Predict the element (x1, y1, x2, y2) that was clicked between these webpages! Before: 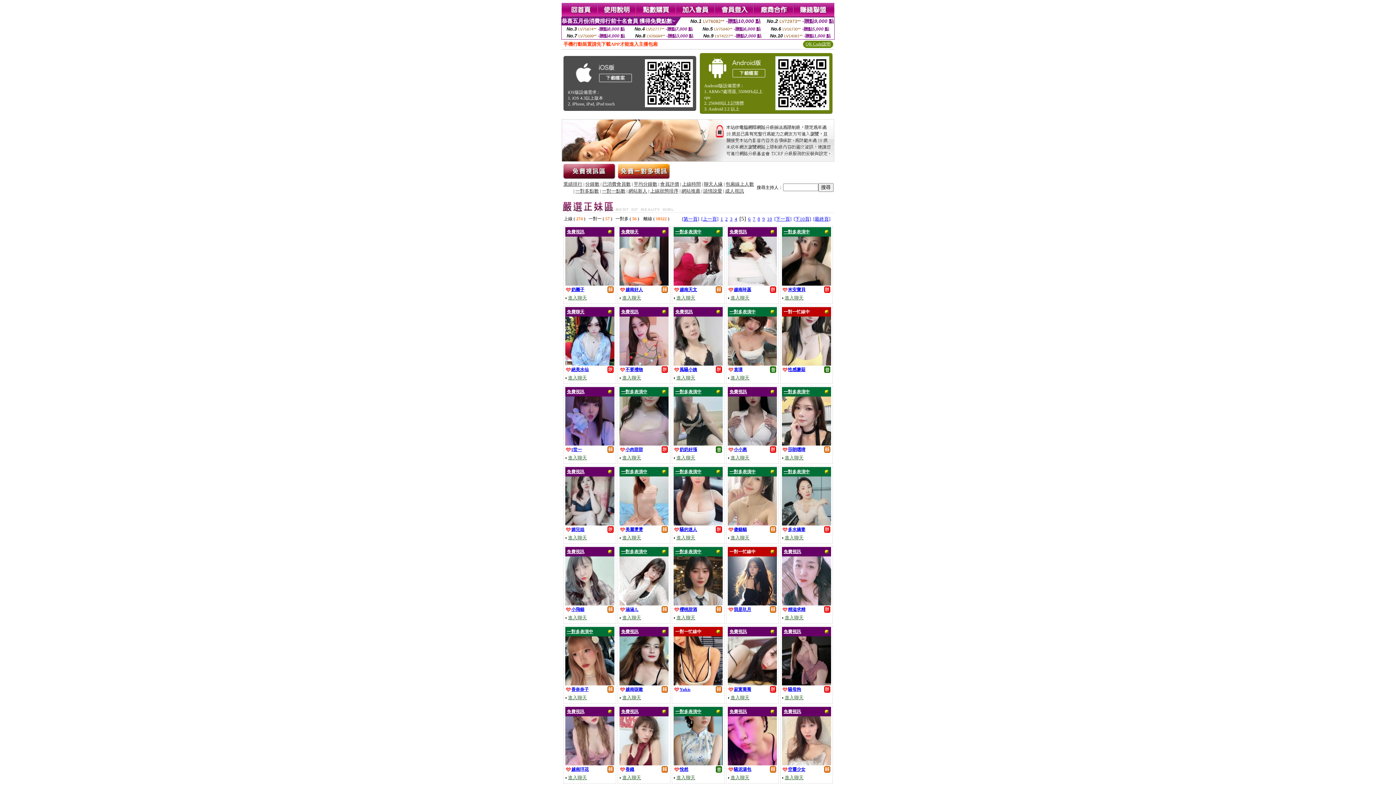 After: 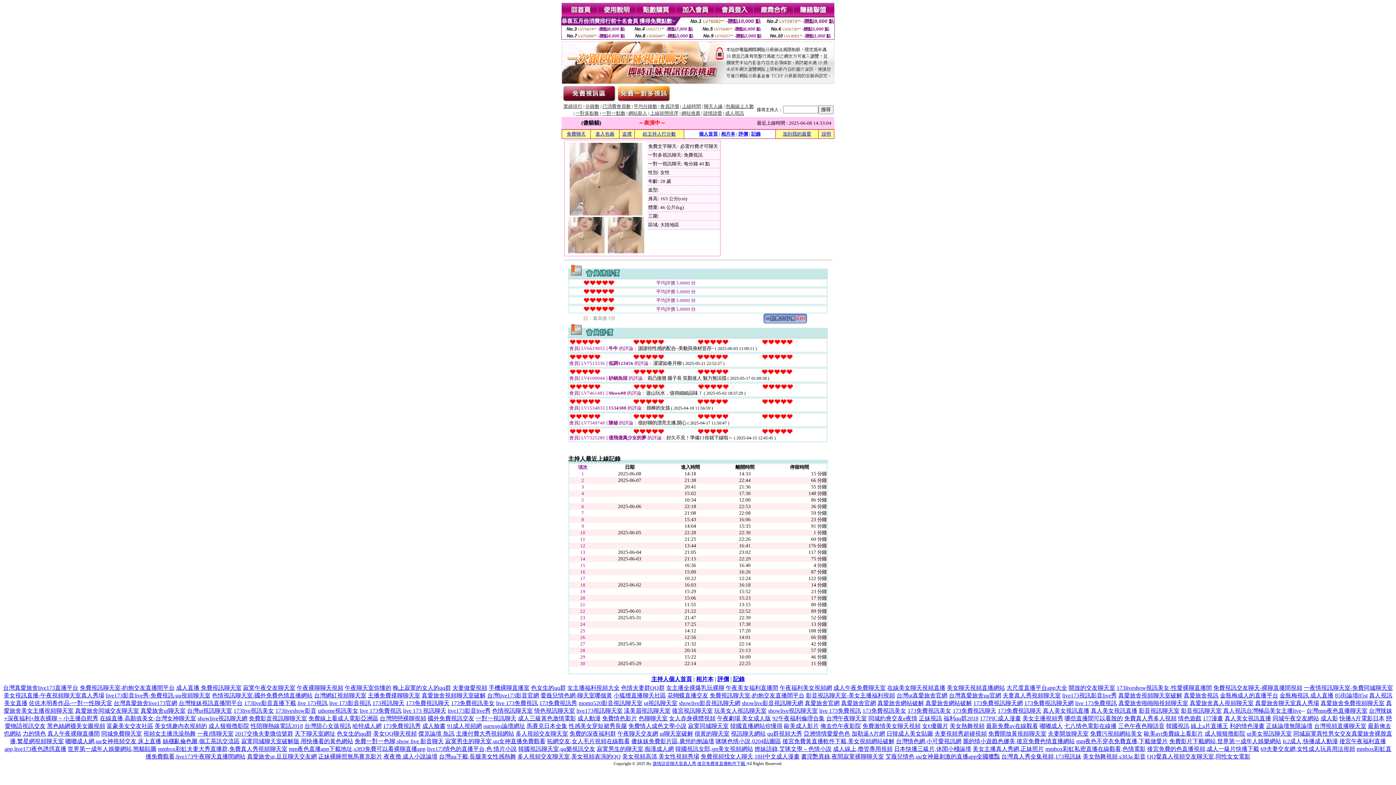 Action: bbox: (727, 520, 776, 526)